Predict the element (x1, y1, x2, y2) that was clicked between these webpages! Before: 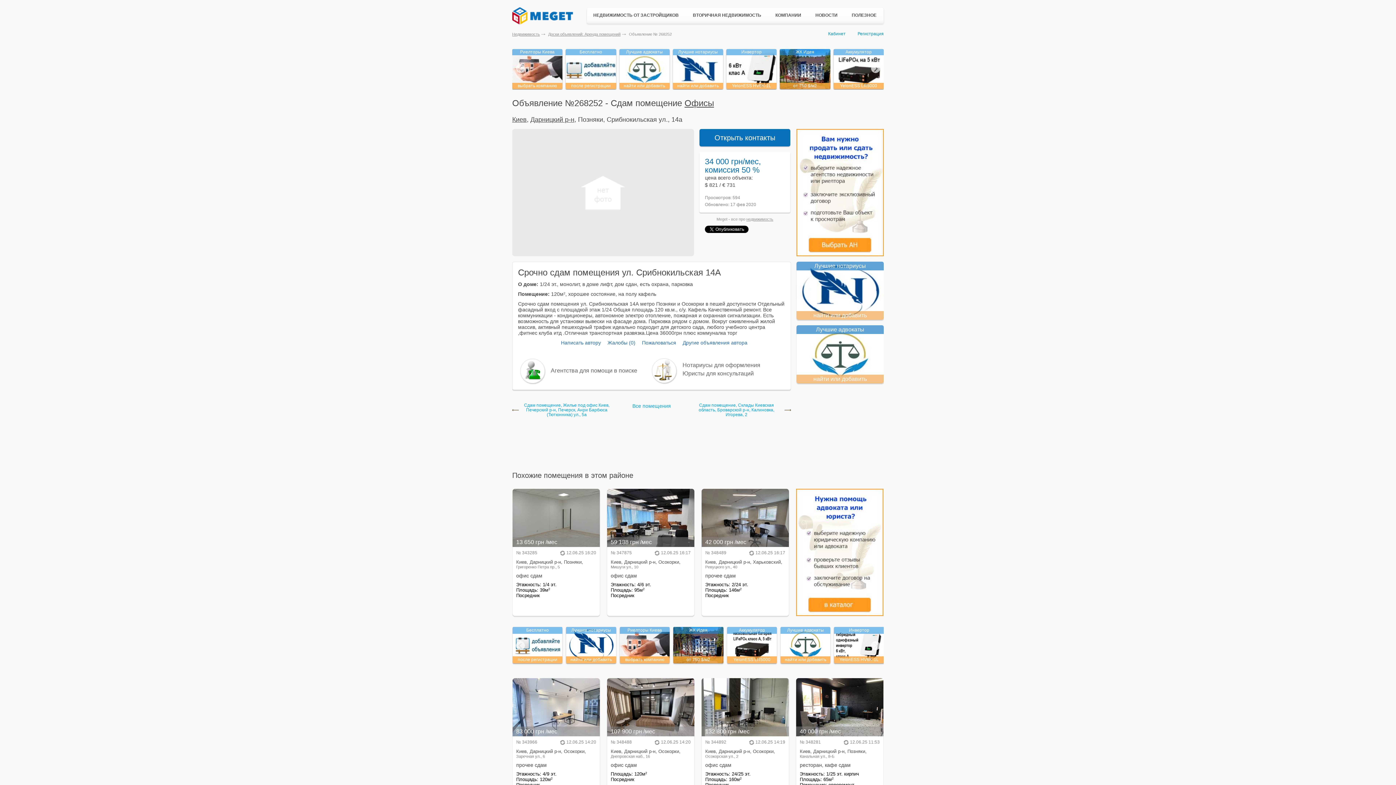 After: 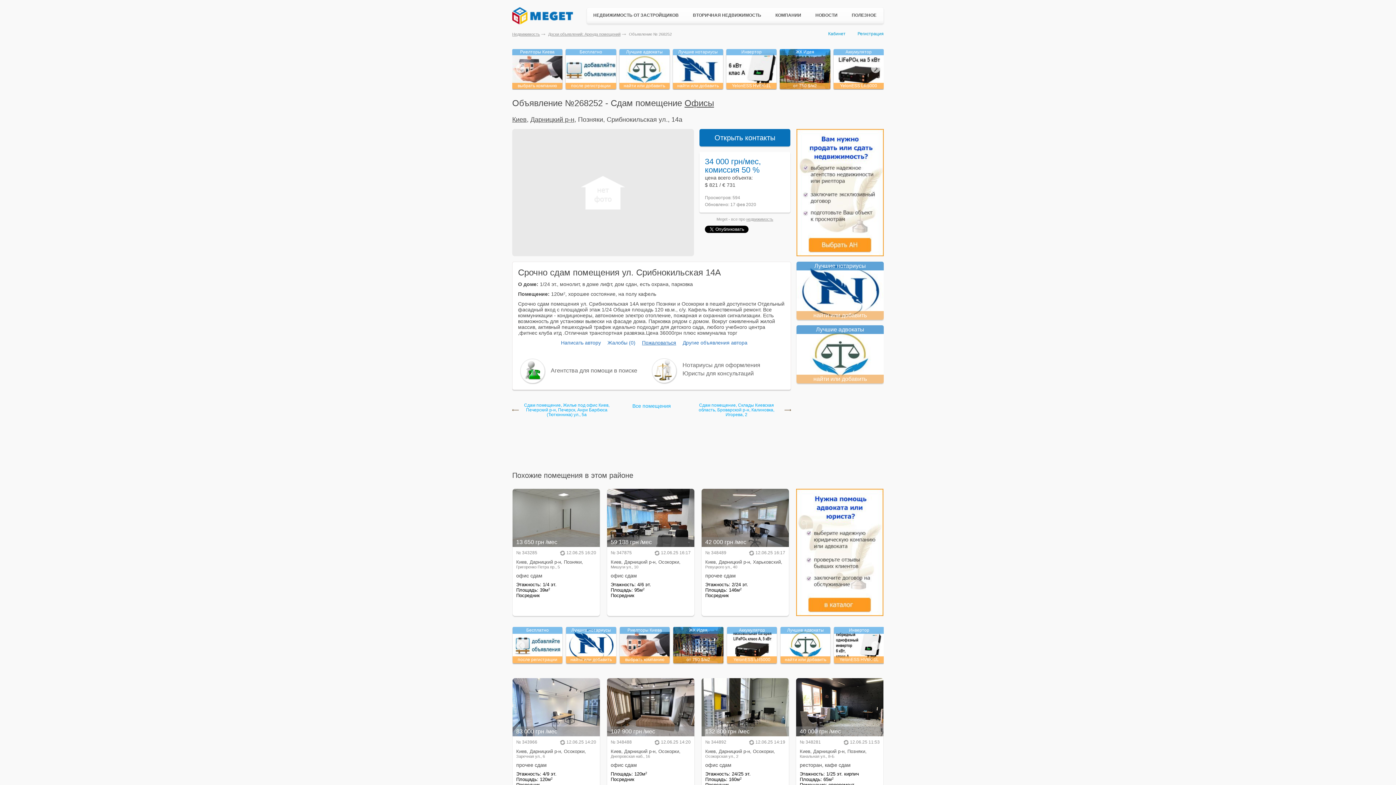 Action: label: Пожаловаться bbox: (642, 340, 676, 345)